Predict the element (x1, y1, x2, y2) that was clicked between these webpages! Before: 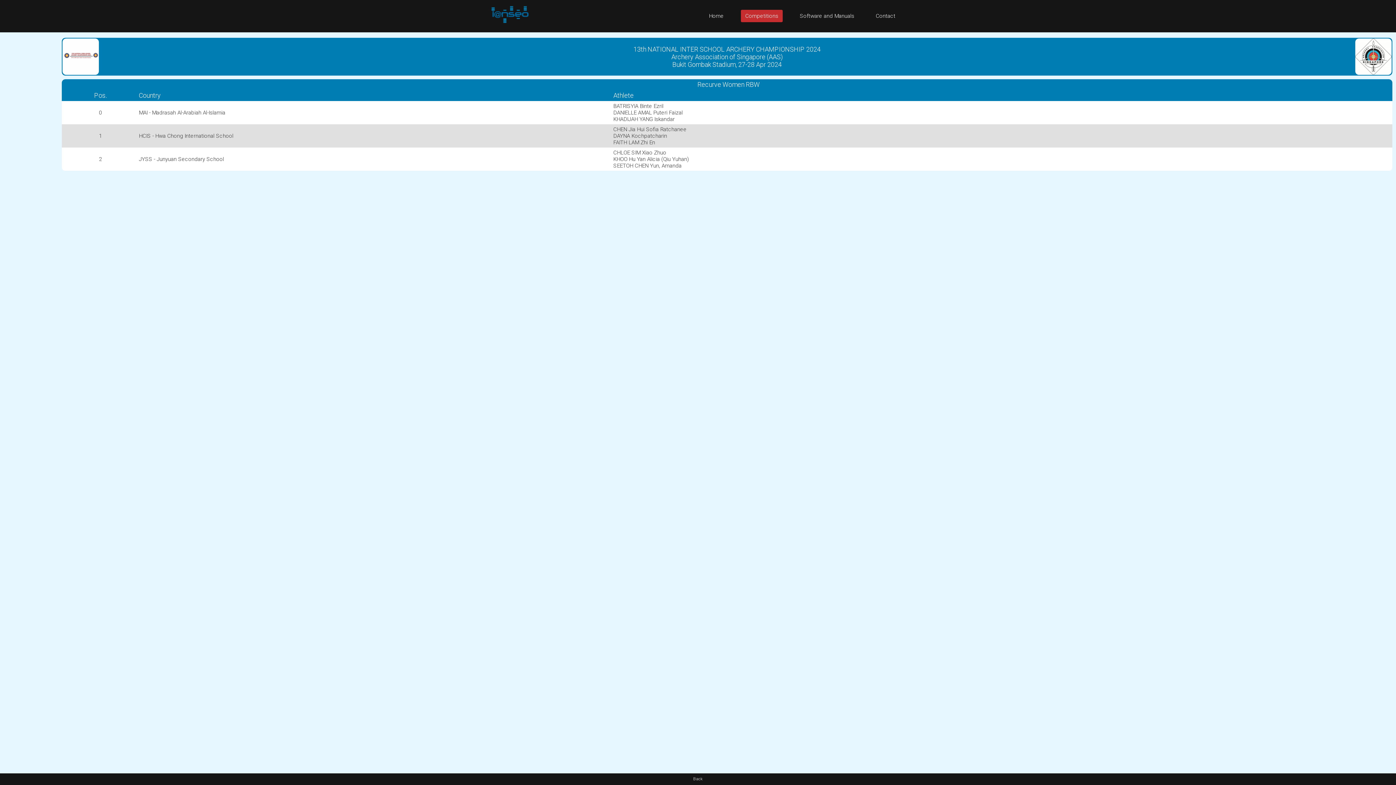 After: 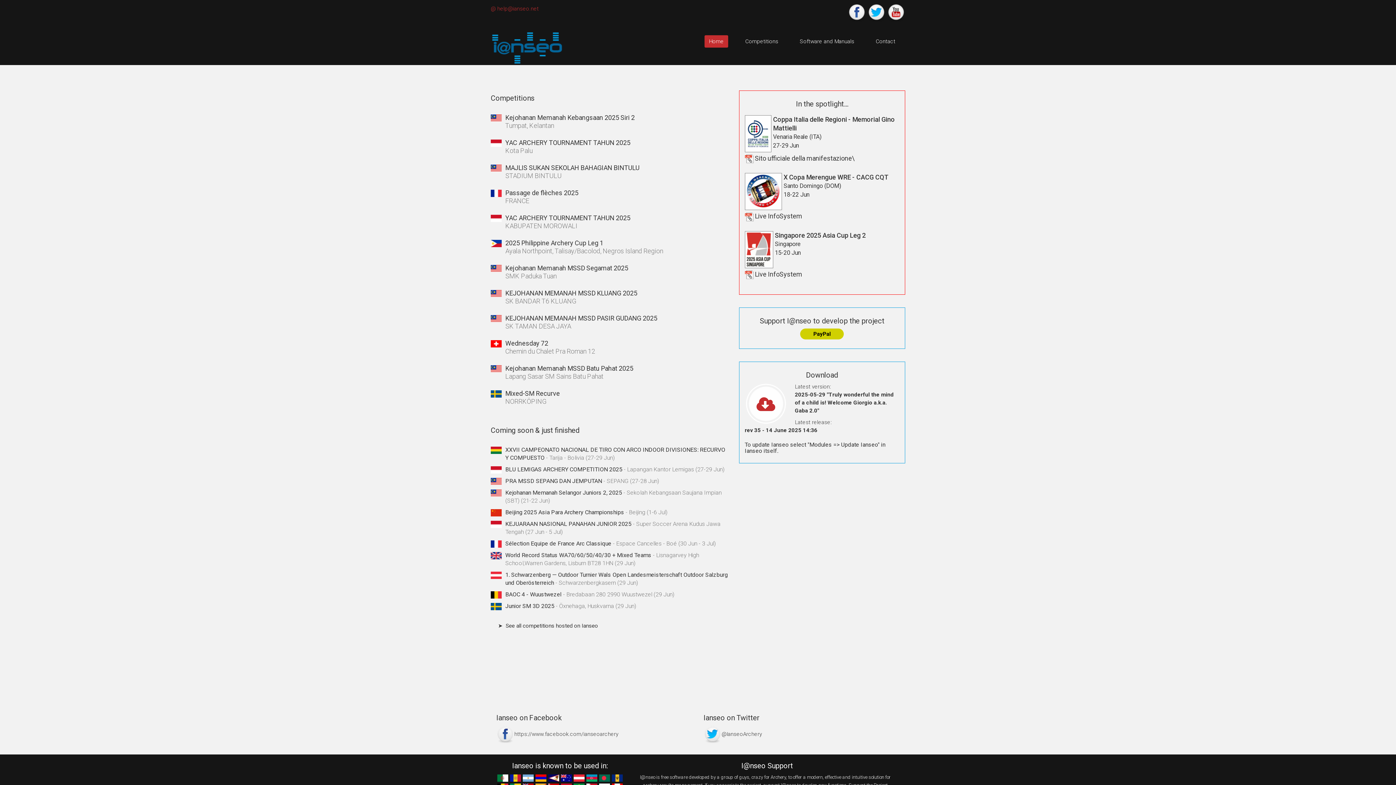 Action: label: Home bbox: (704, 9, 728, 22)